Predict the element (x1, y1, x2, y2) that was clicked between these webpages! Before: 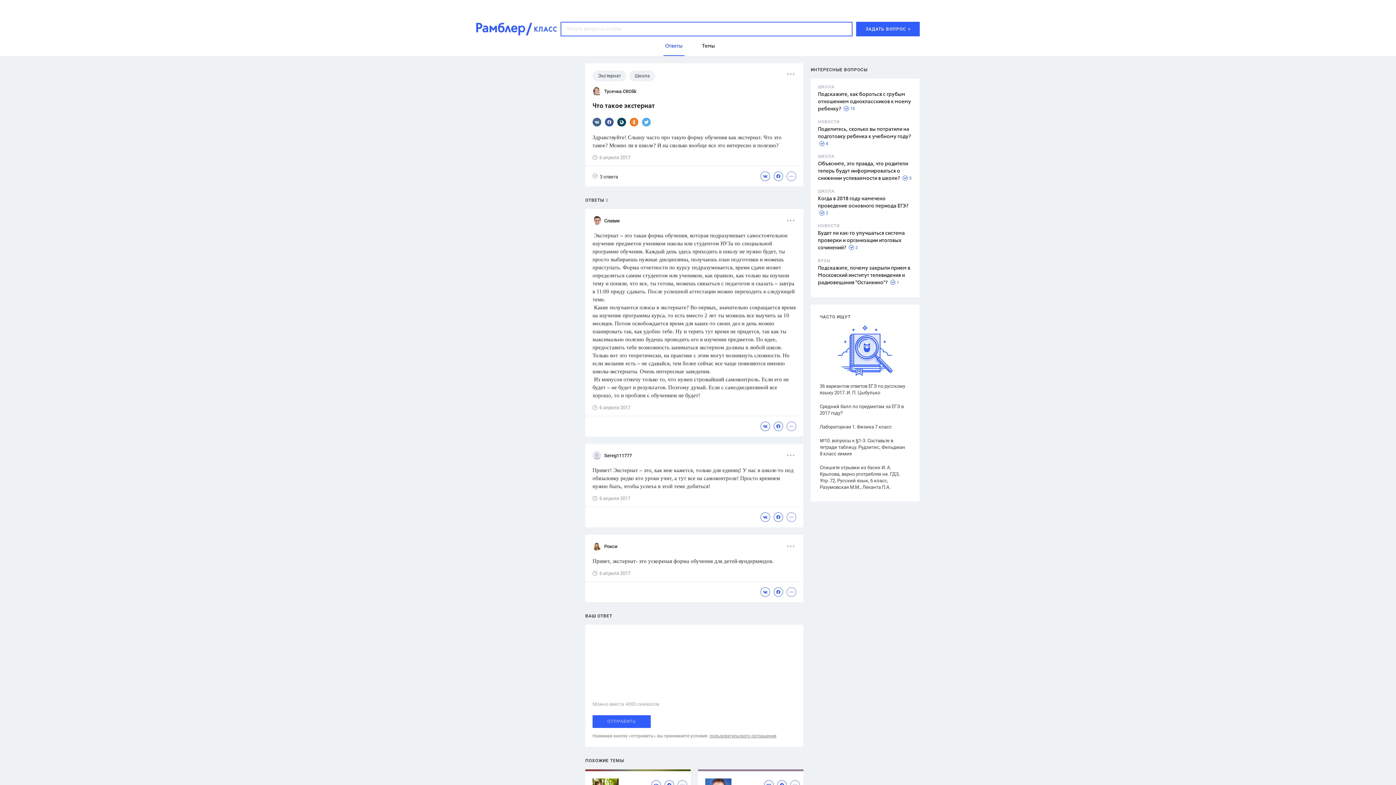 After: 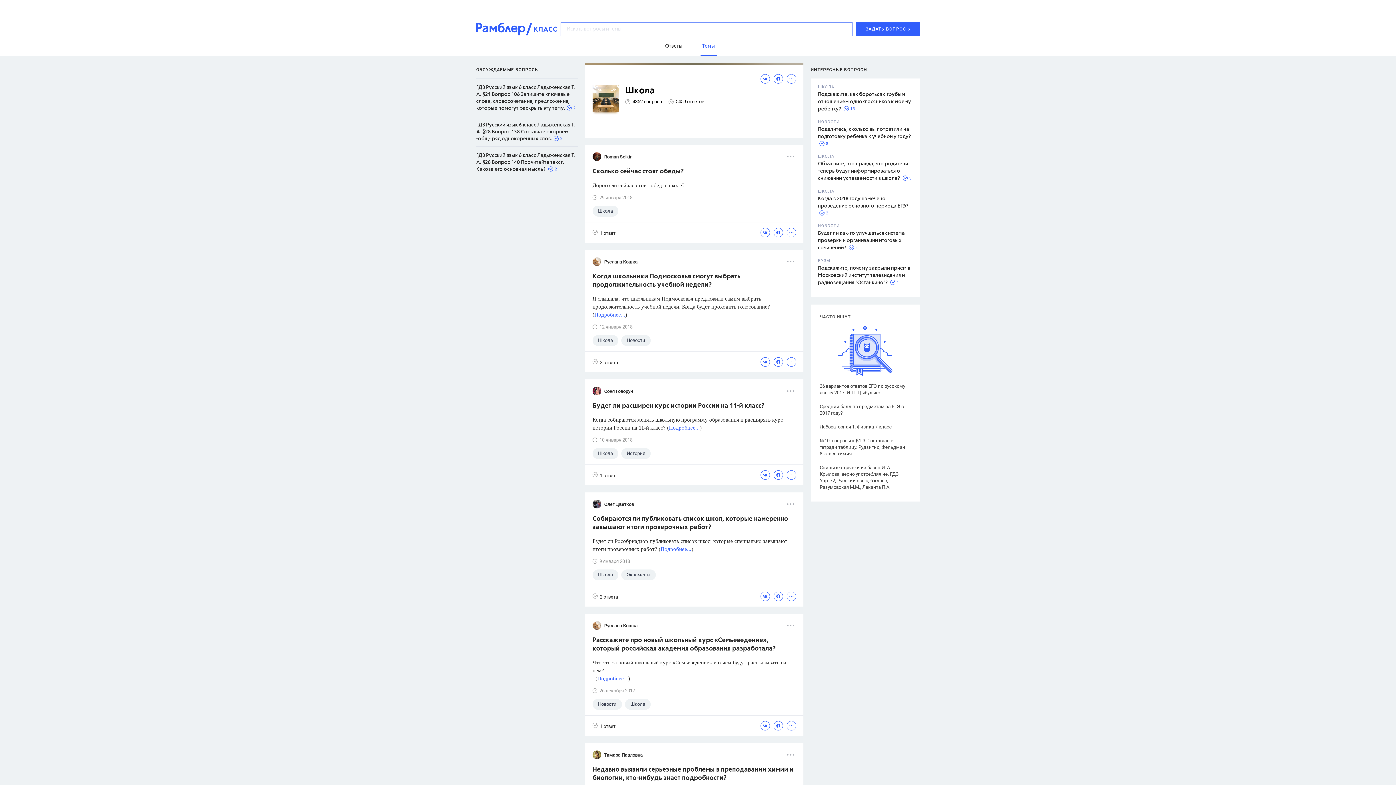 Action: bbox: (629, 70, 655, 81) label: Школа